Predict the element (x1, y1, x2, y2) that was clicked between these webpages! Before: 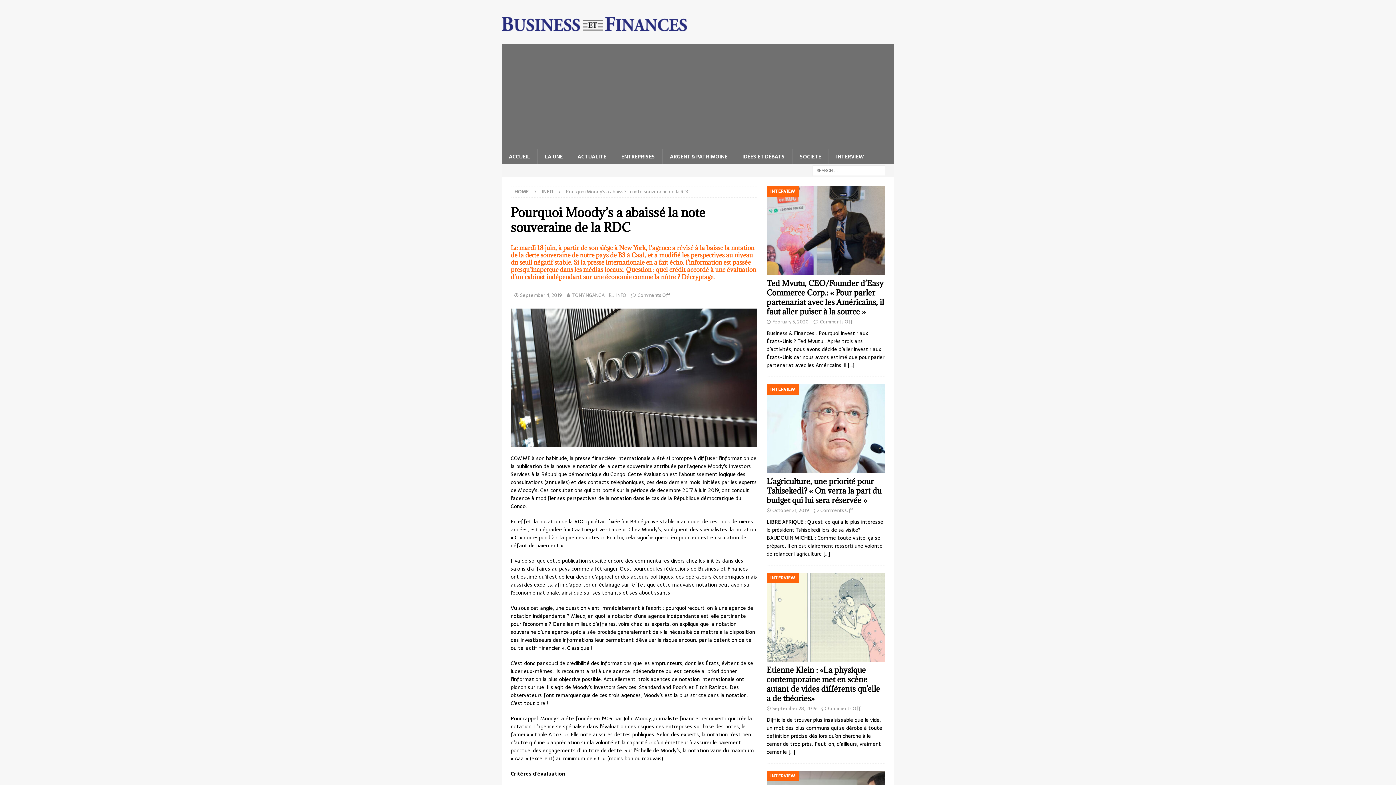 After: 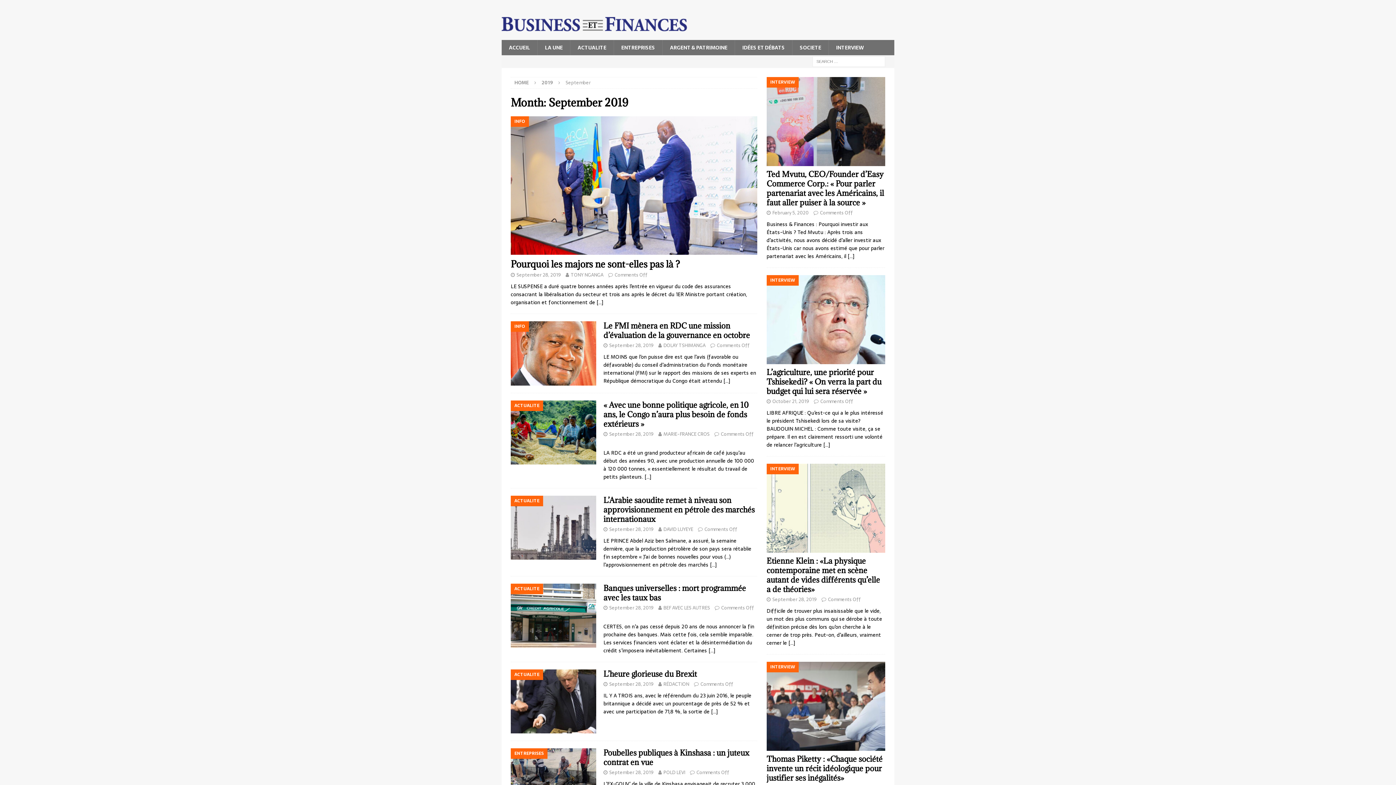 Action: label: September 28, 2019 bbox: (772, 705, 817, 712)